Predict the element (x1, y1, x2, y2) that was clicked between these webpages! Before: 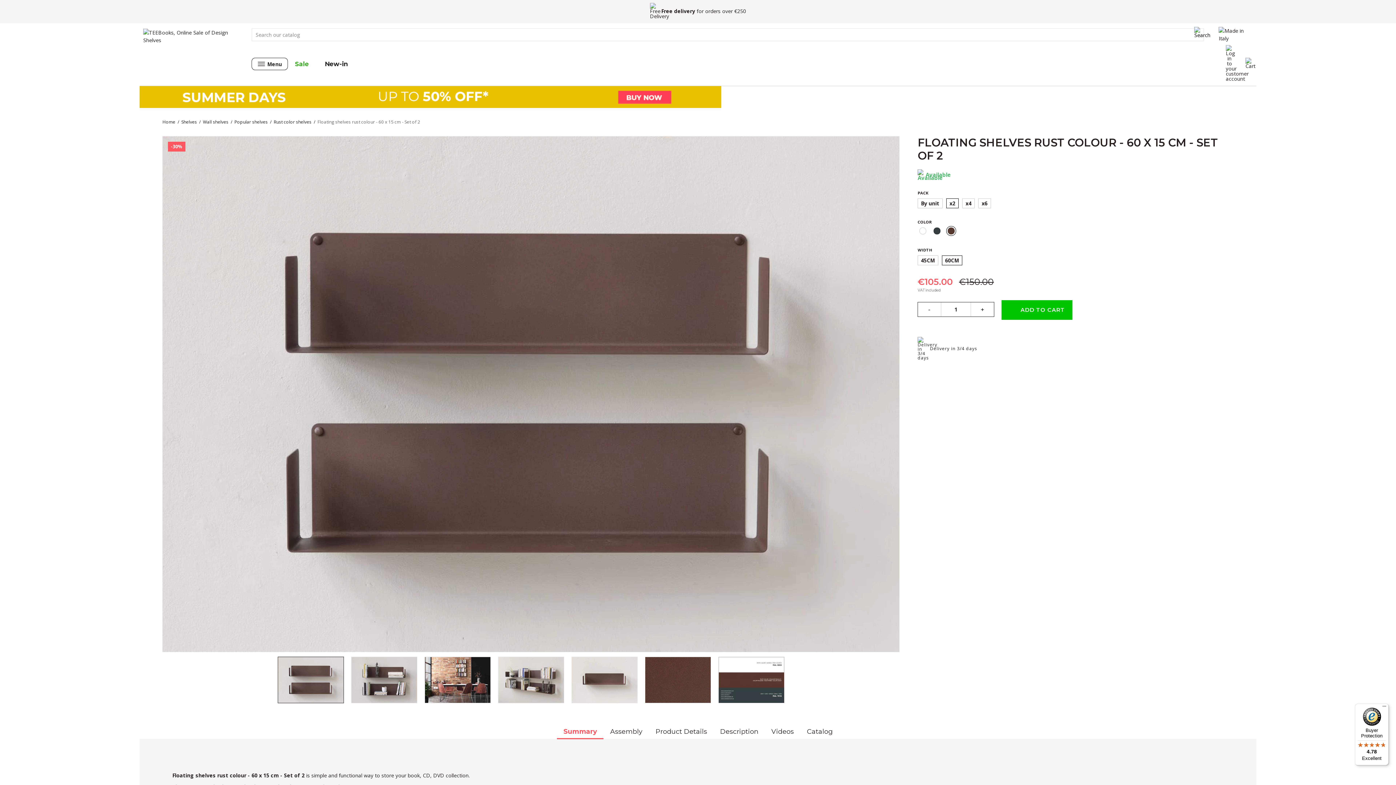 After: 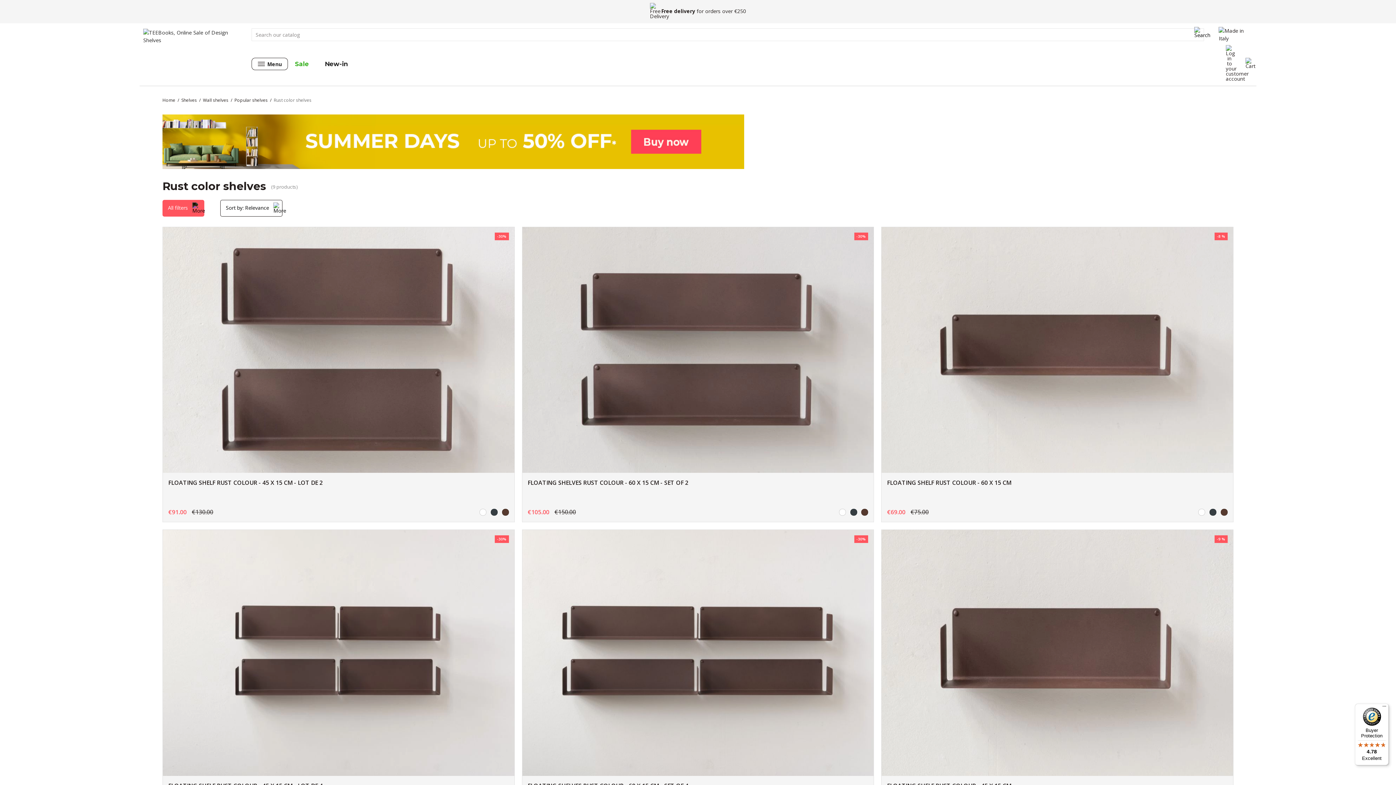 Action: label: Rust color shelves  bbox: (273, 118, 312, 125)